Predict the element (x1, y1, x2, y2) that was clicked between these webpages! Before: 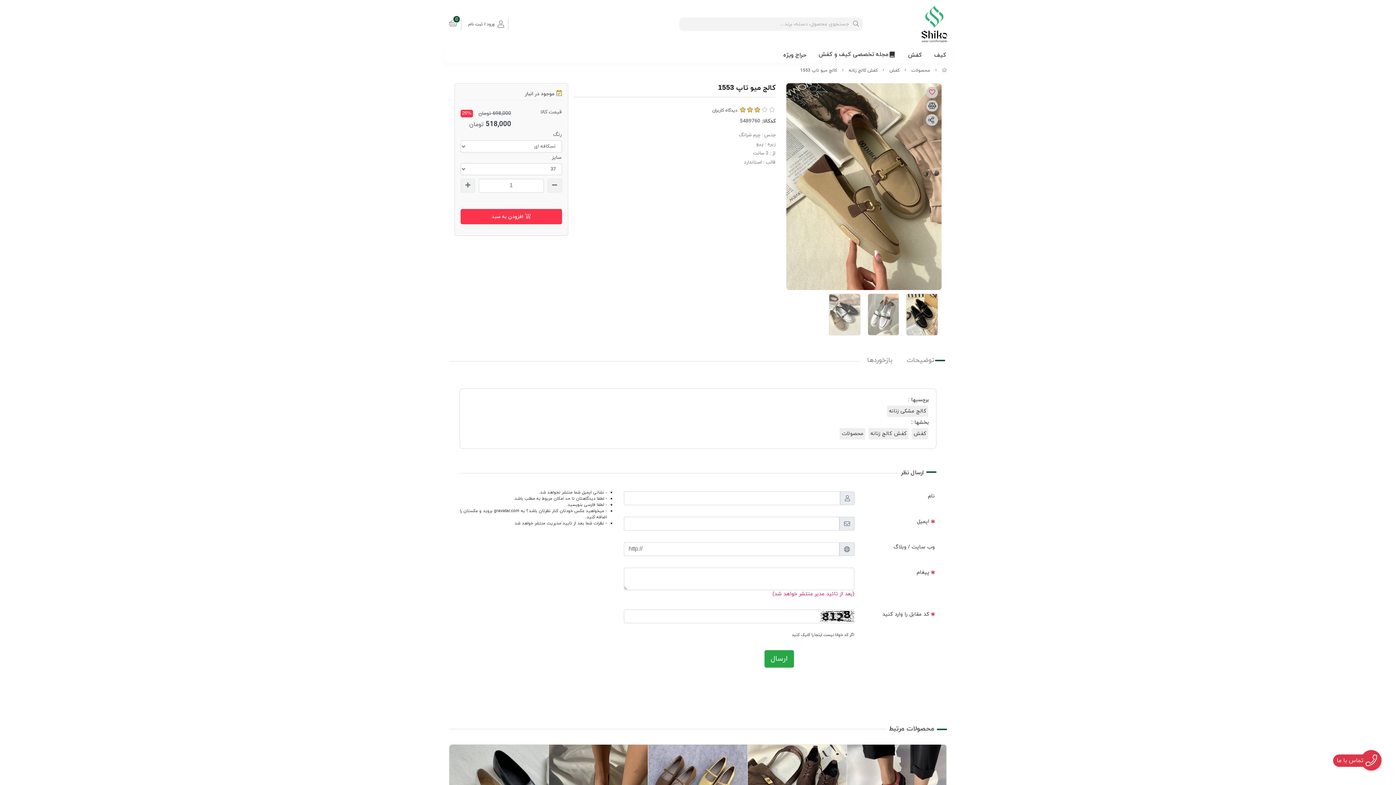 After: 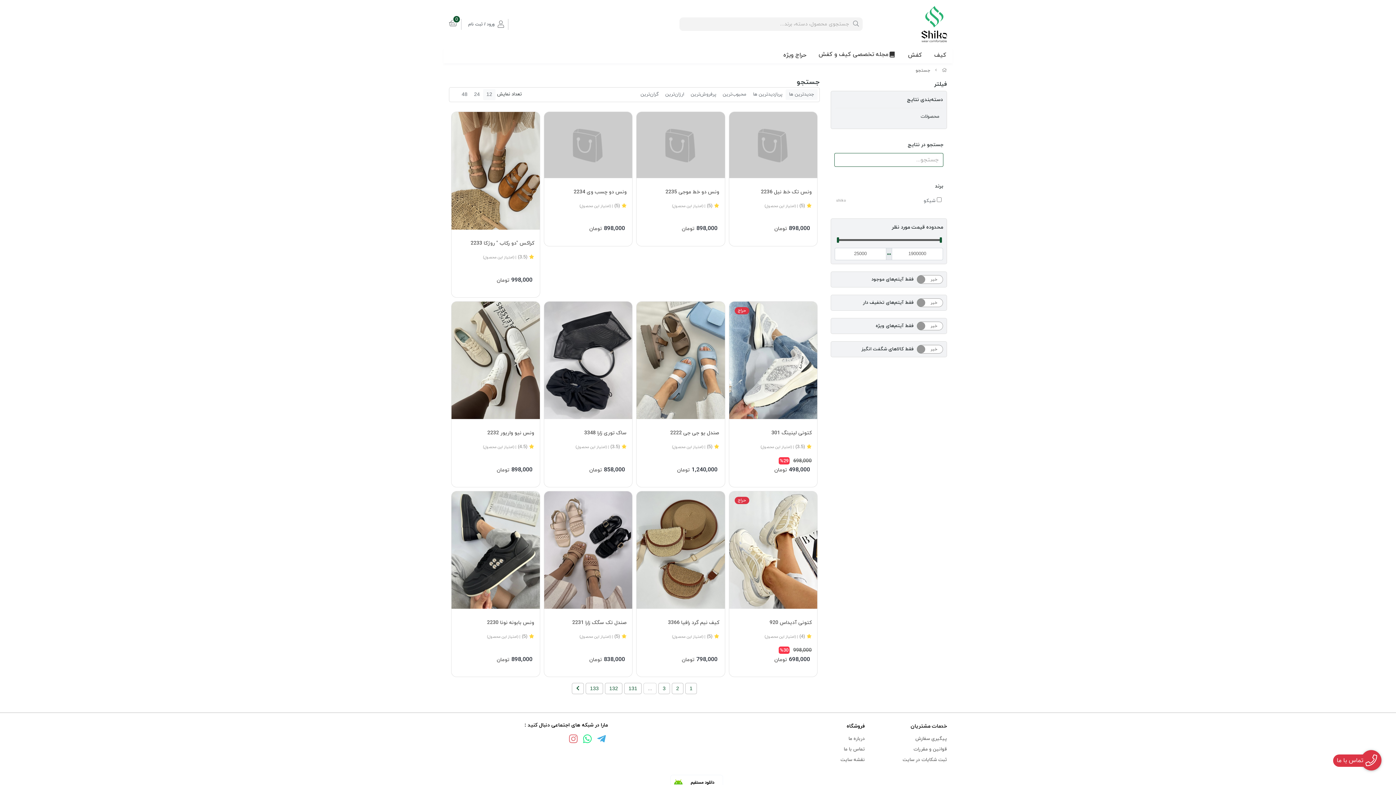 Action: label: center bbox: (849, 17, 862, 30)